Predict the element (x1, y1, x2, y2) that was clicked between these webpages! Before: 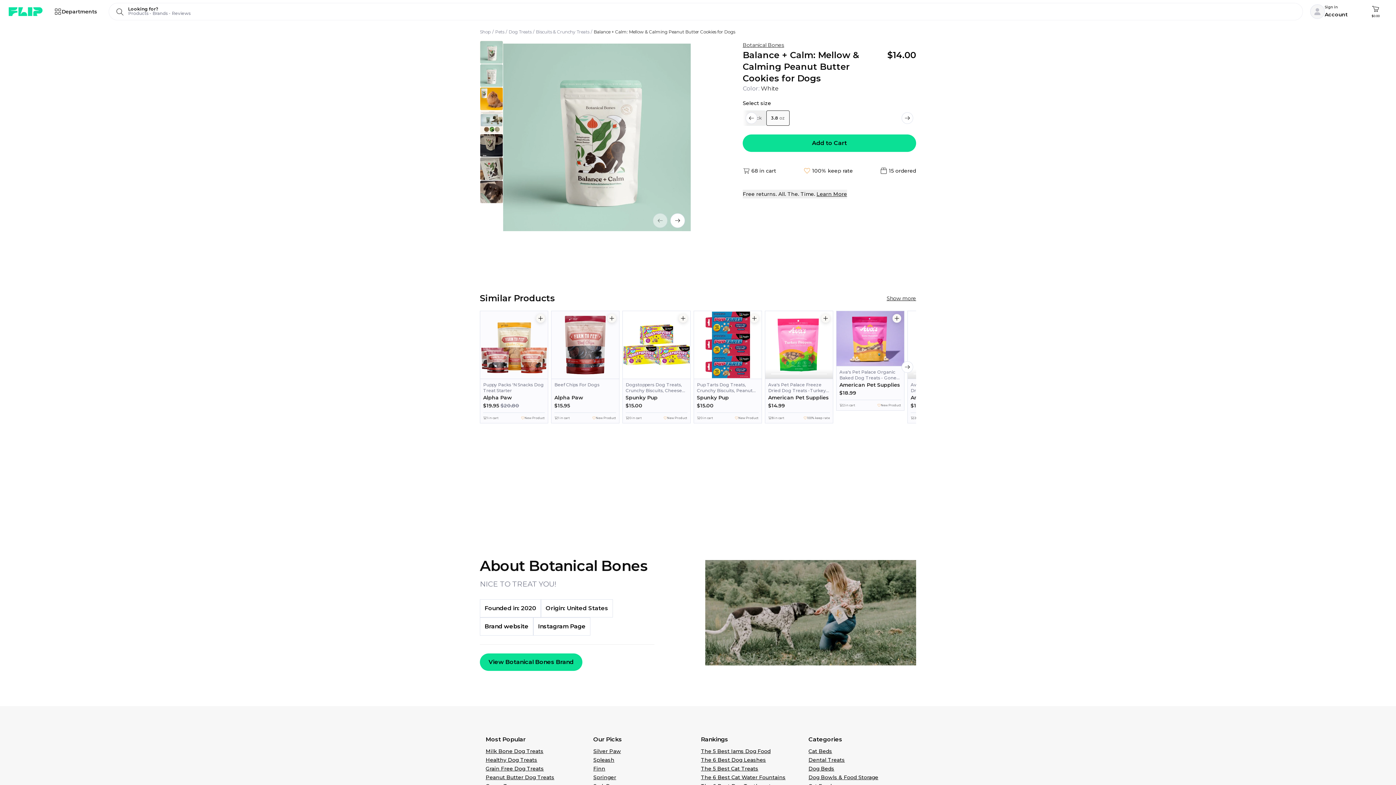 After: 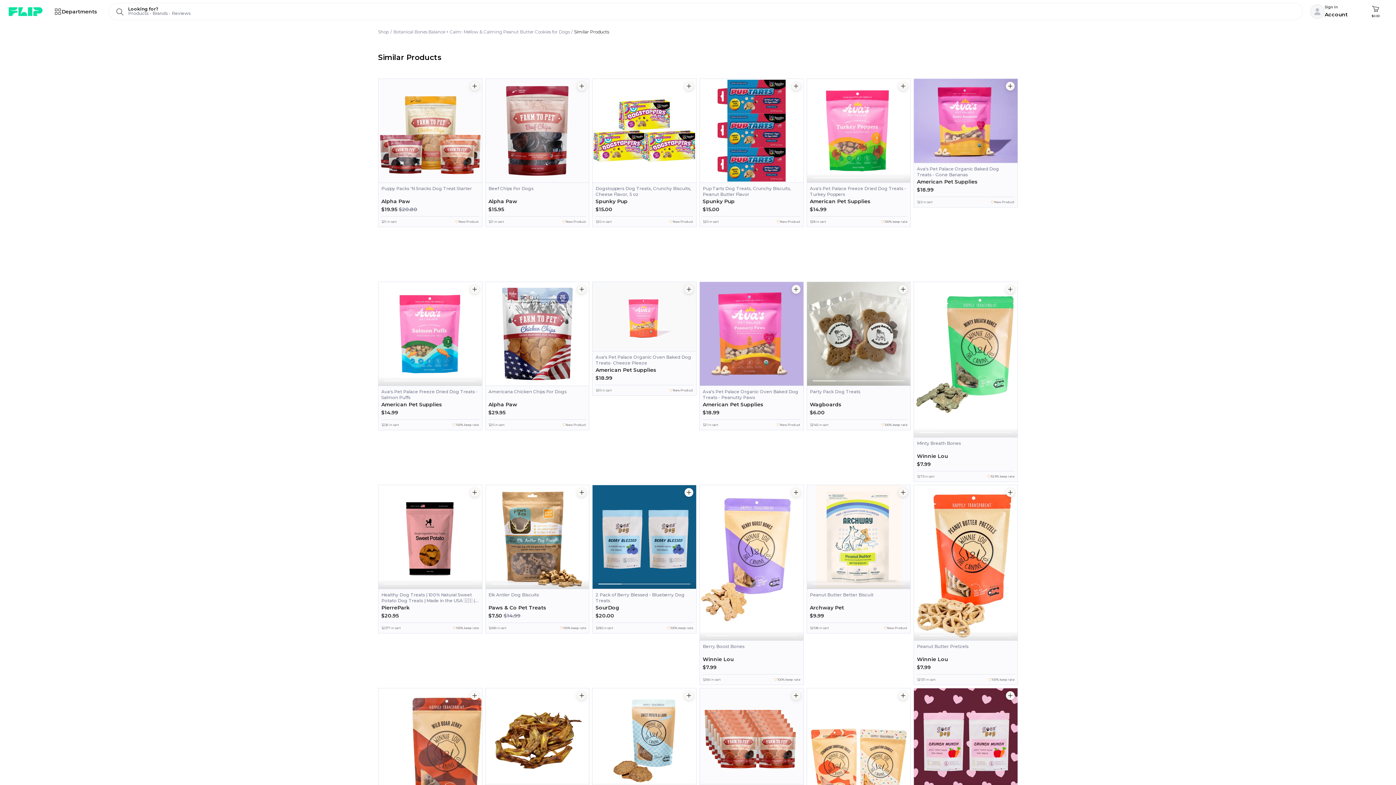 Action: label: Show more bbox: (886, 294, 916, 302)